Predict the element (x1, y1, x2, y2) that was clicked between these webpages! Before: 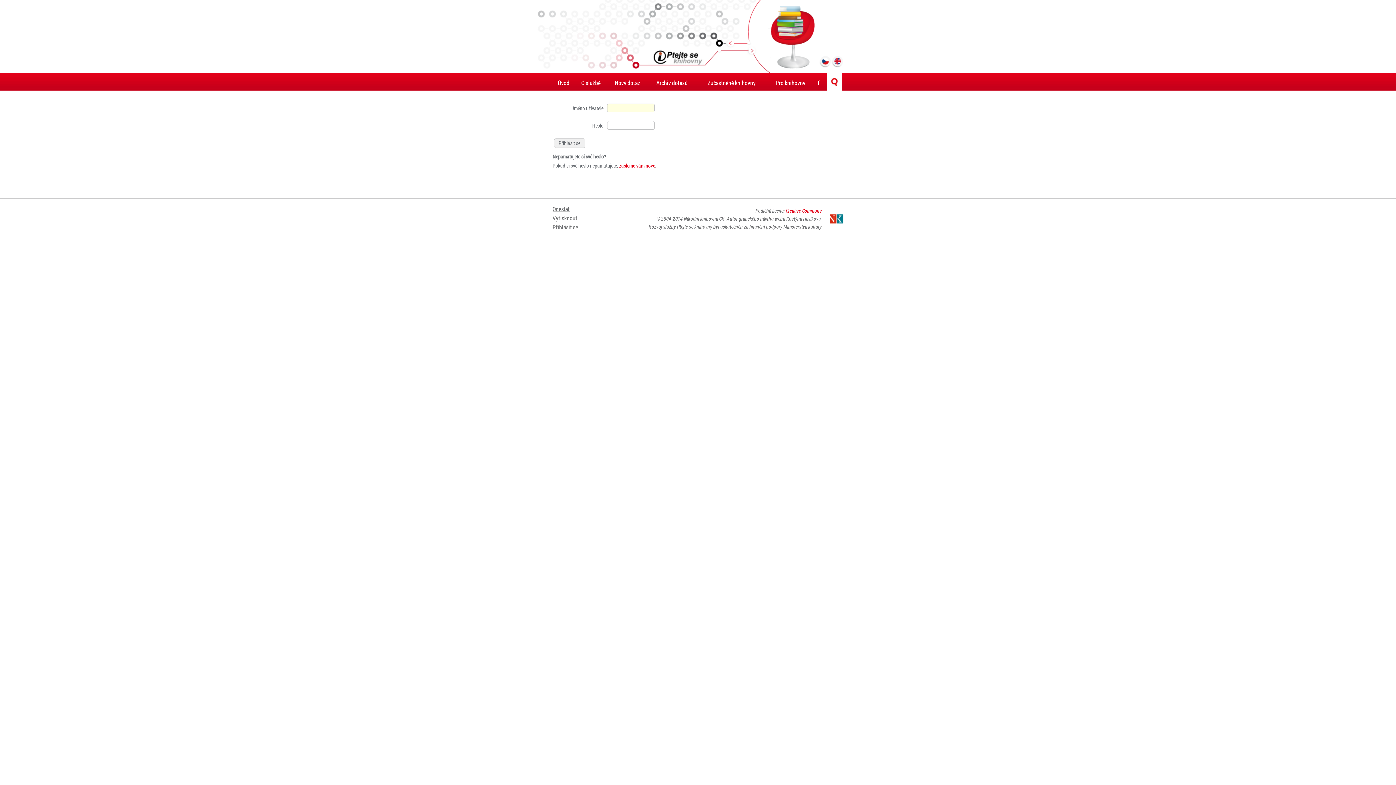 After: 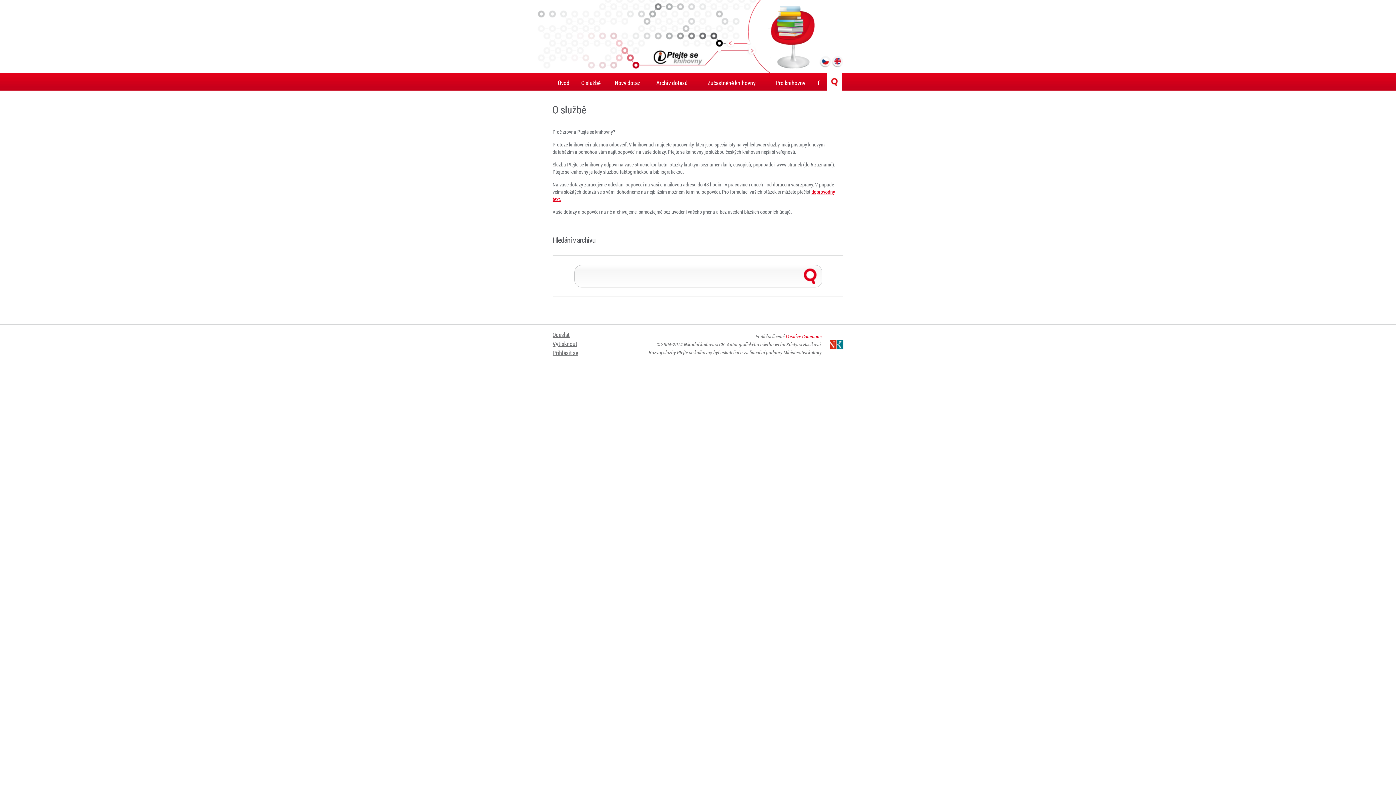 Action: bbox: (574, 72, 607, 90) label: O službě